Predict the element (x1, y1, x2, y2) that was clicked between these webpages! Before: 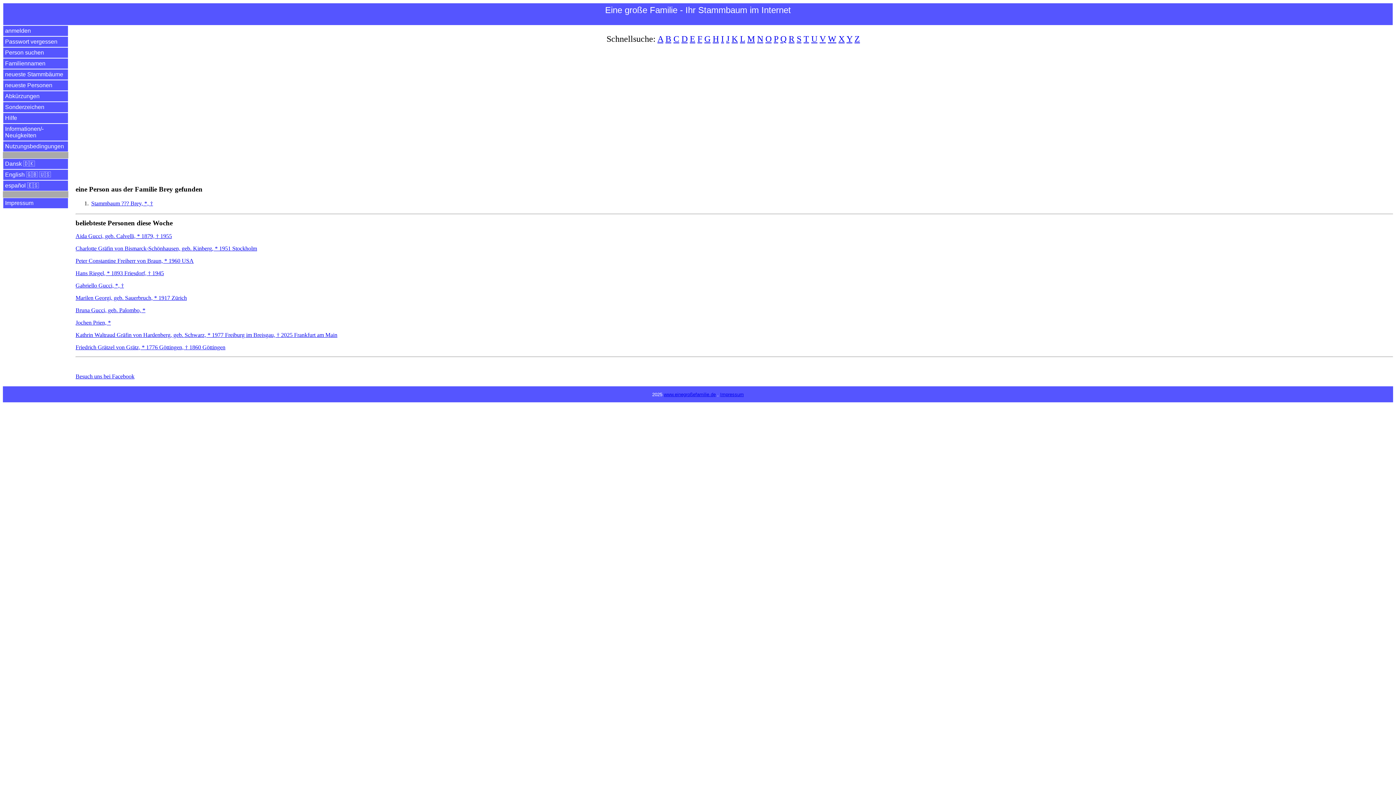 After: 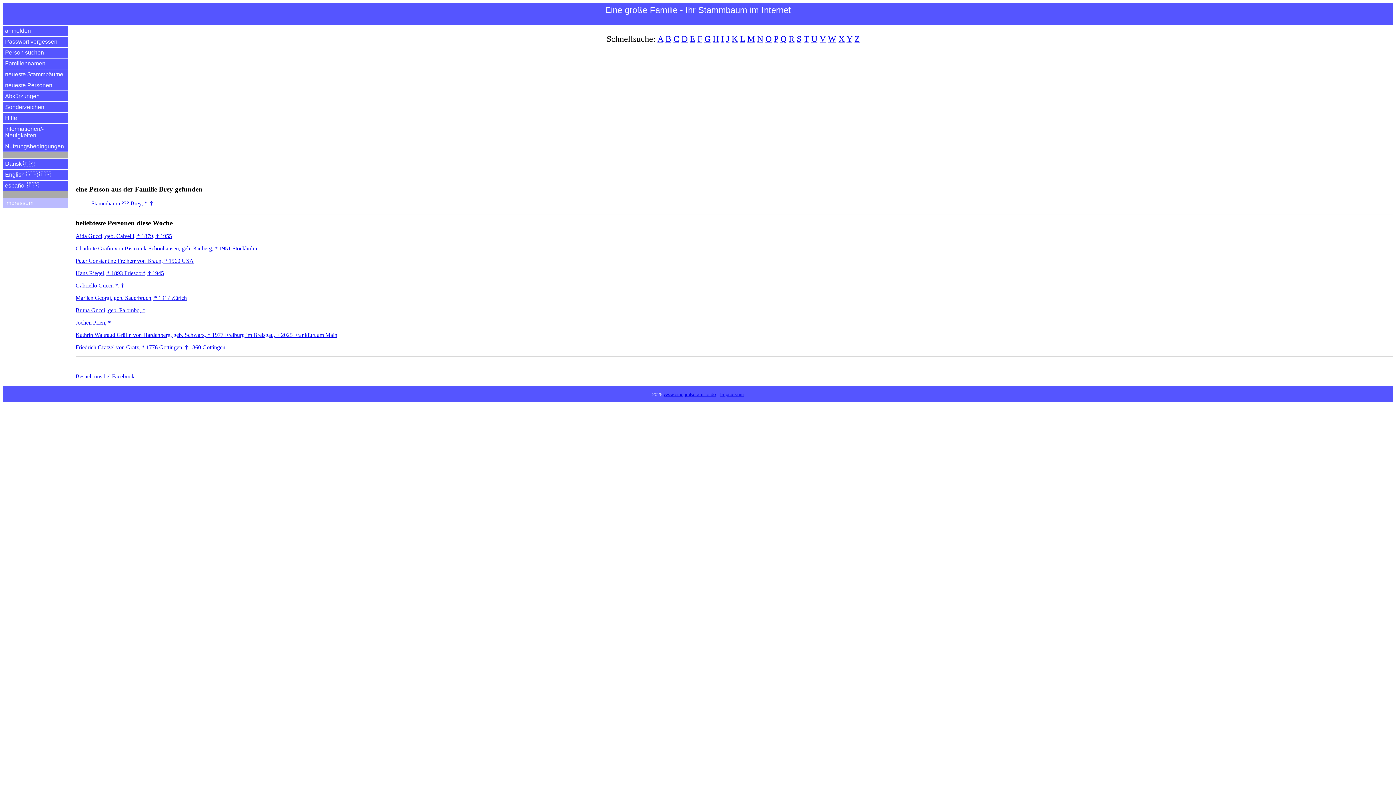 Action: bbox: (2, 197, 68, 208) label: Impressum